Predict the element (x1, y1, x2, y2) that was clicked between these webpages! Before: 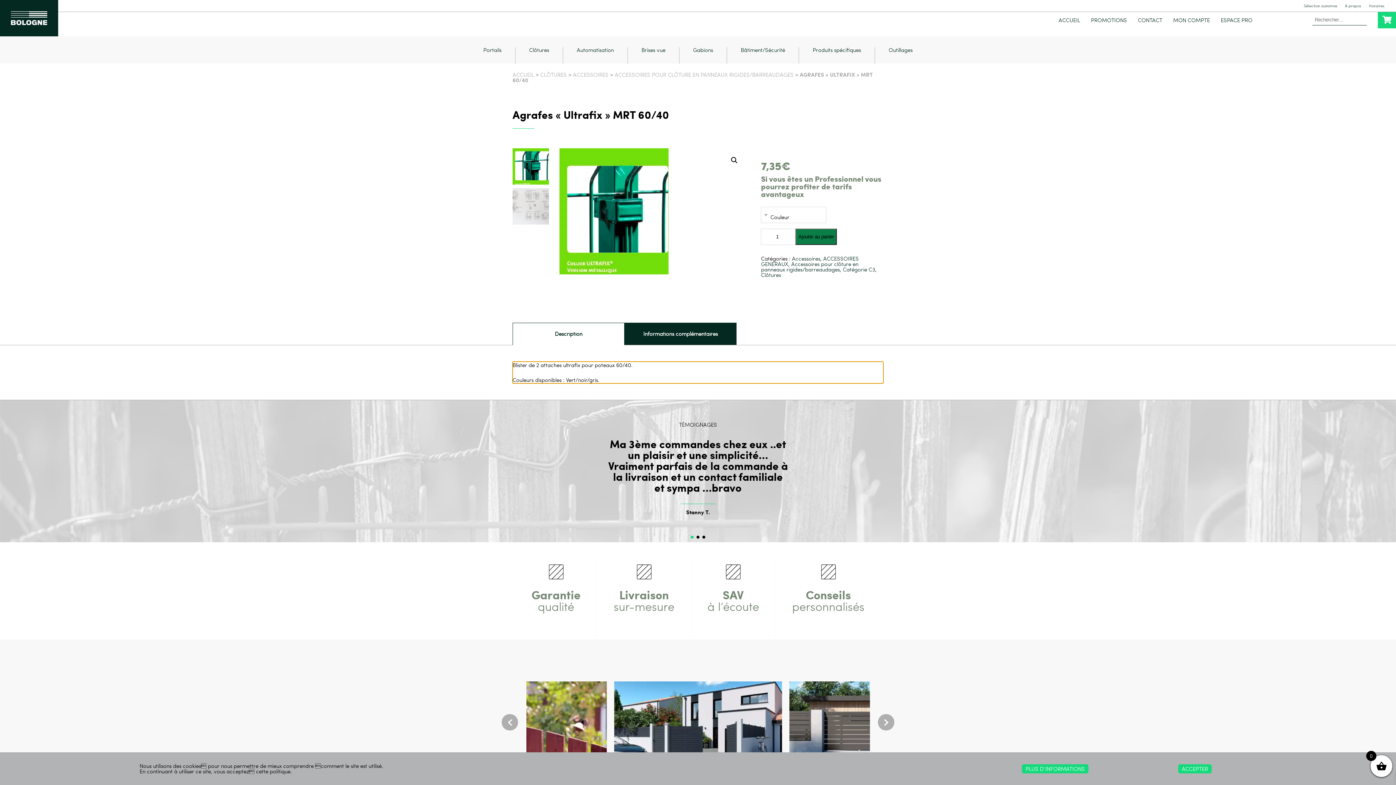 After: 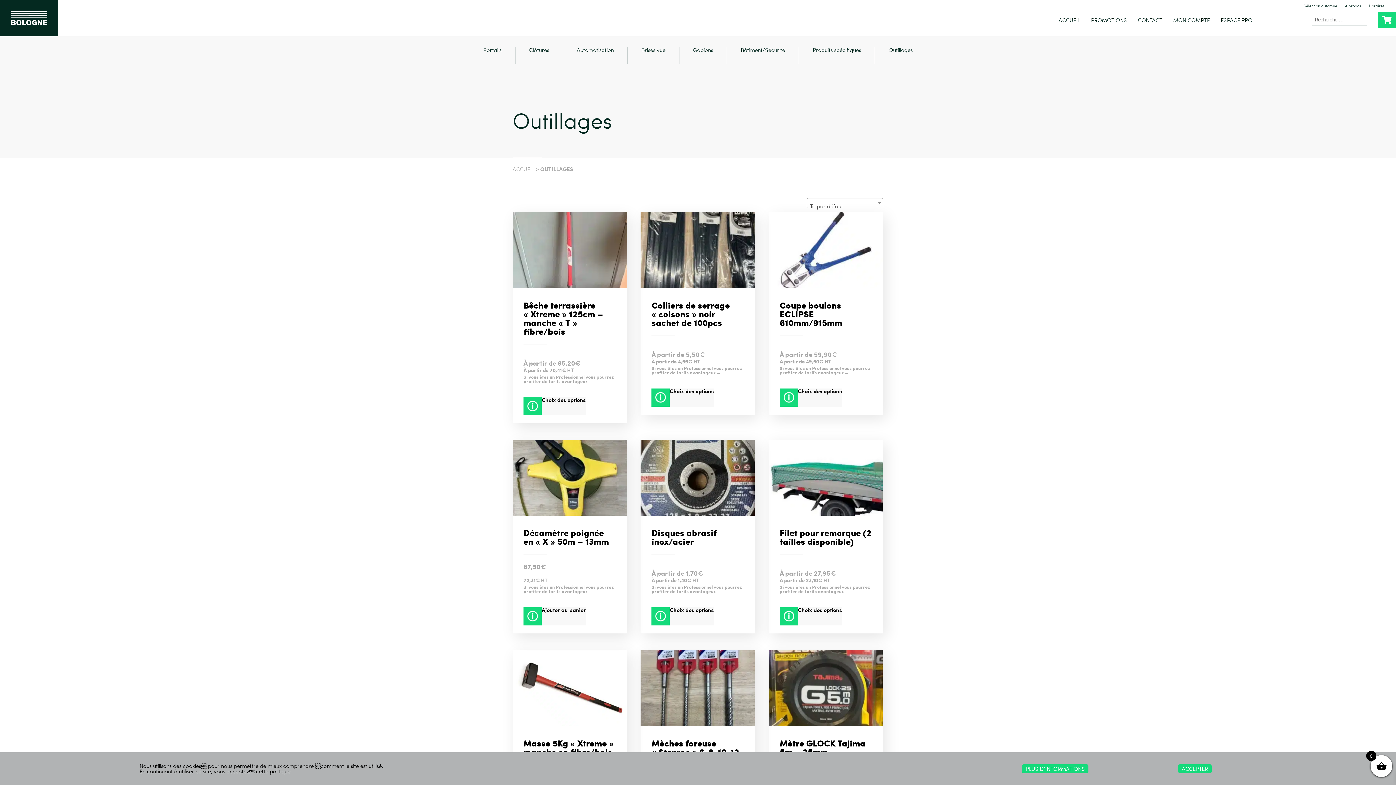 Action: label: Outillages bbox: (875, 47, 926, 63)